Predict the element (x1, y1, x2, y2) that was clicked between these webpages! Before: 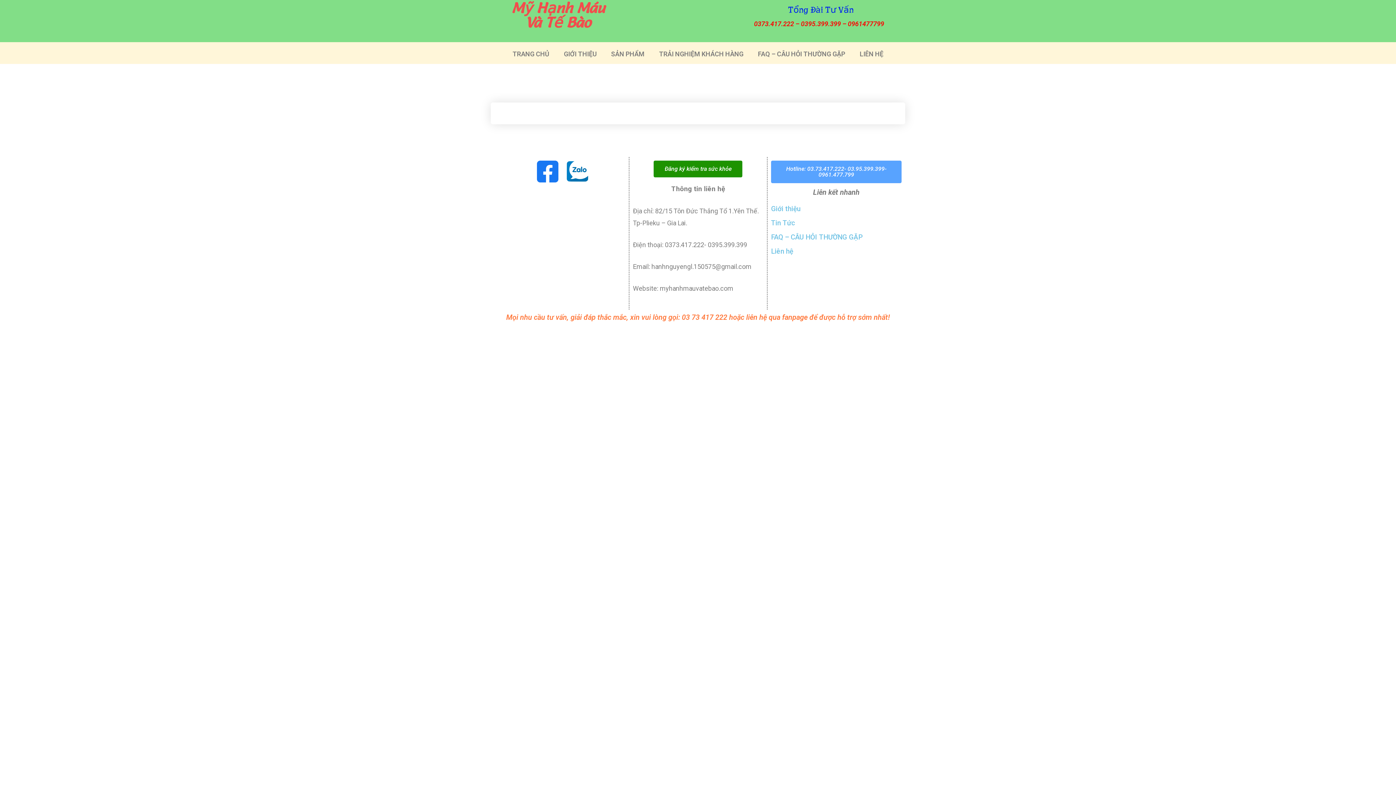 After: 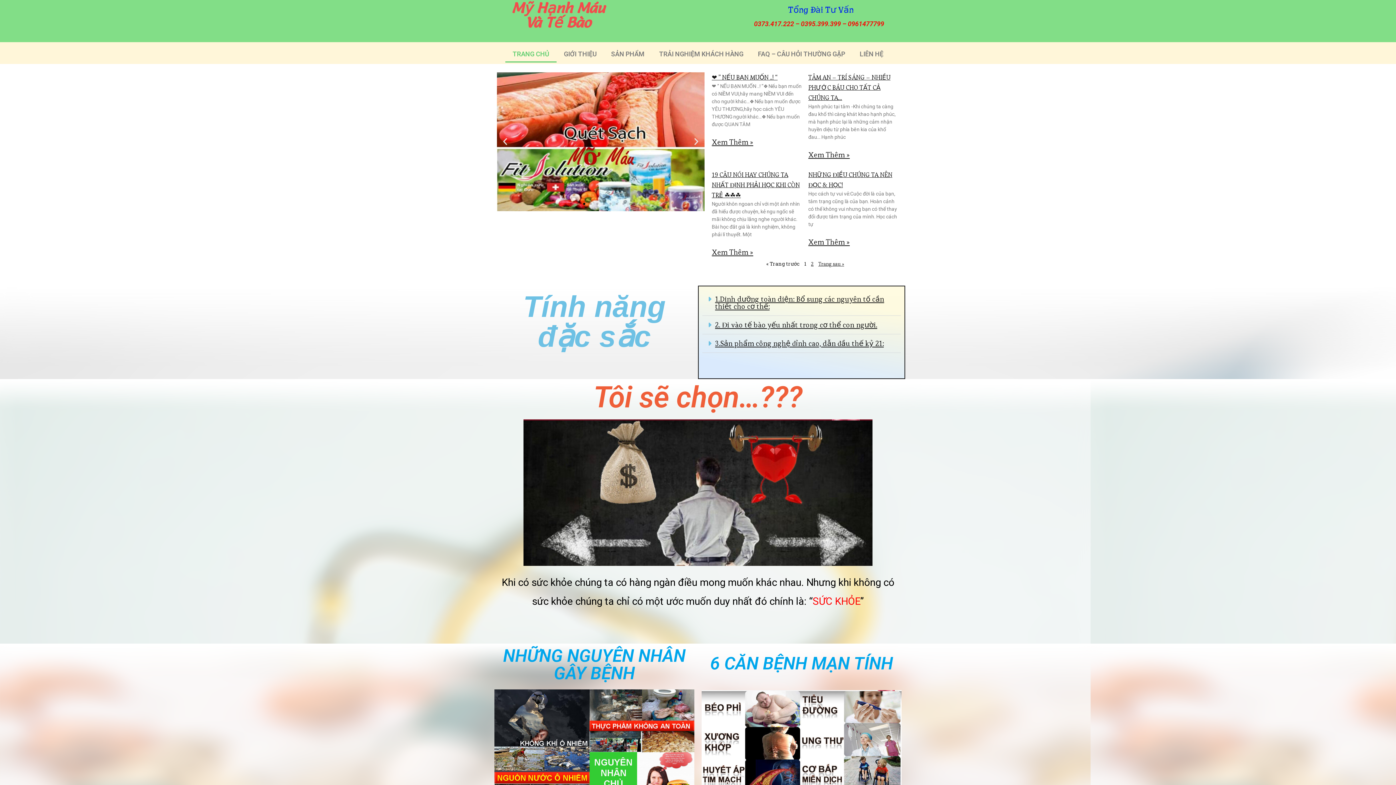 Action: label: TRANG CHỦ bbox: (505, 45, 556, 62)